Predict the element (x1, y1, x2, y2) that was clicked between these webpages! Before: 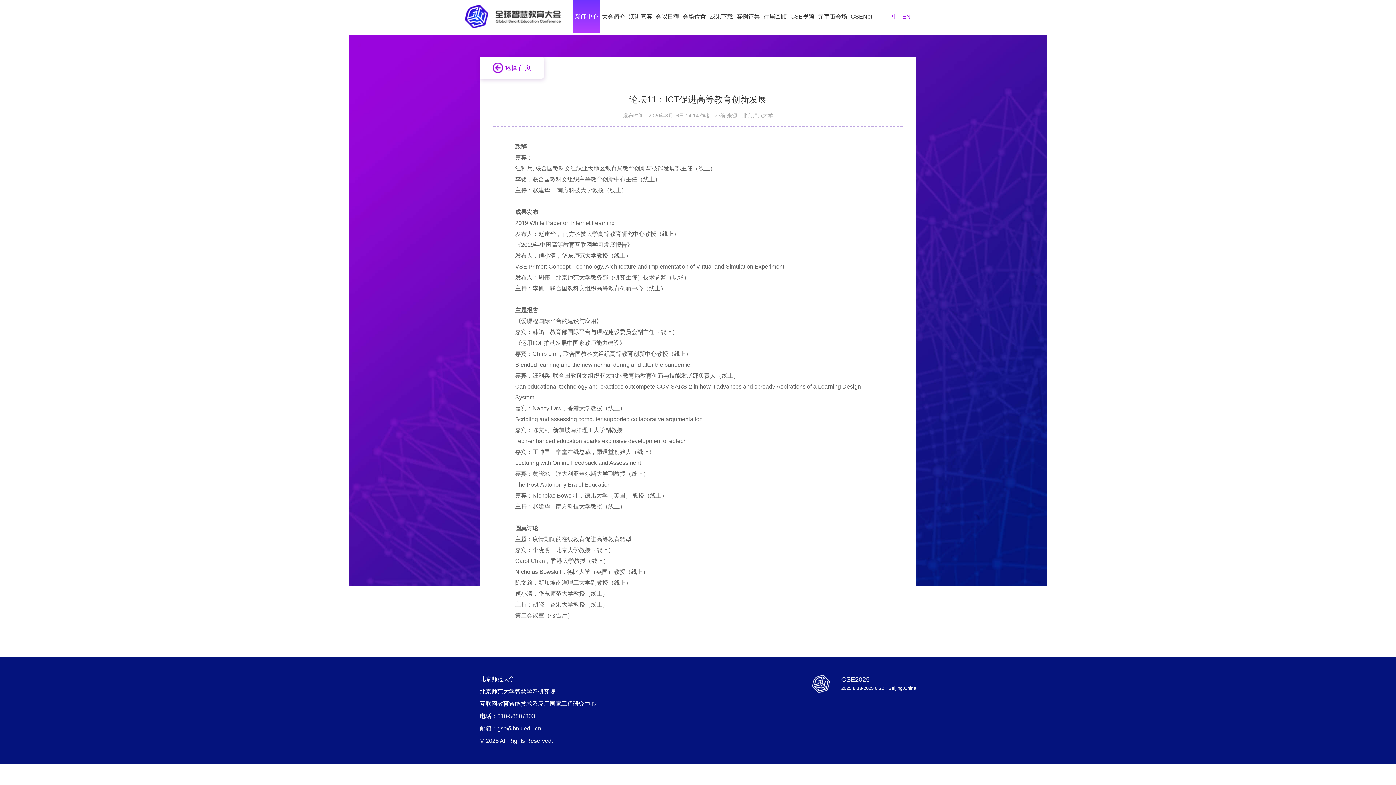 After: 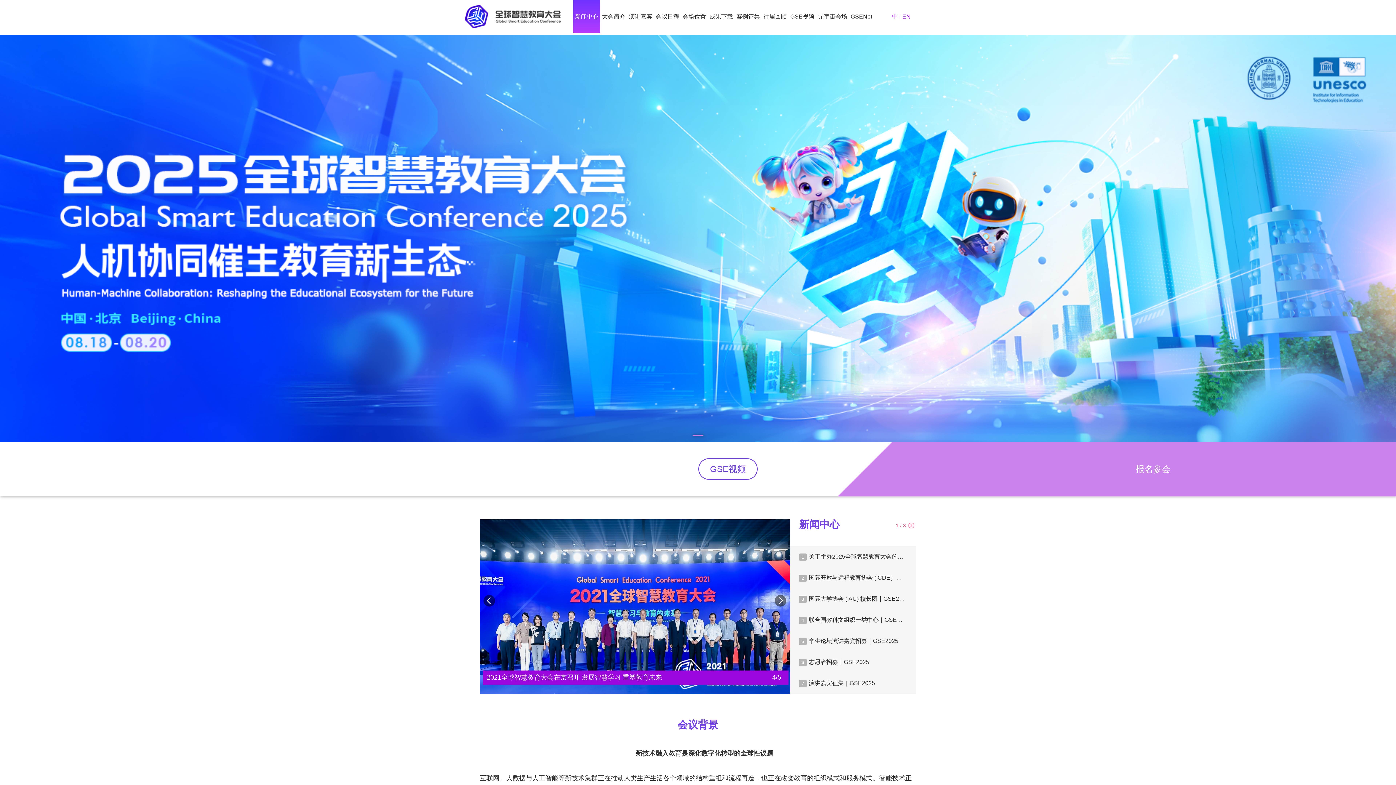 Action: bbox: (892, 13, 898, 19) label: 中